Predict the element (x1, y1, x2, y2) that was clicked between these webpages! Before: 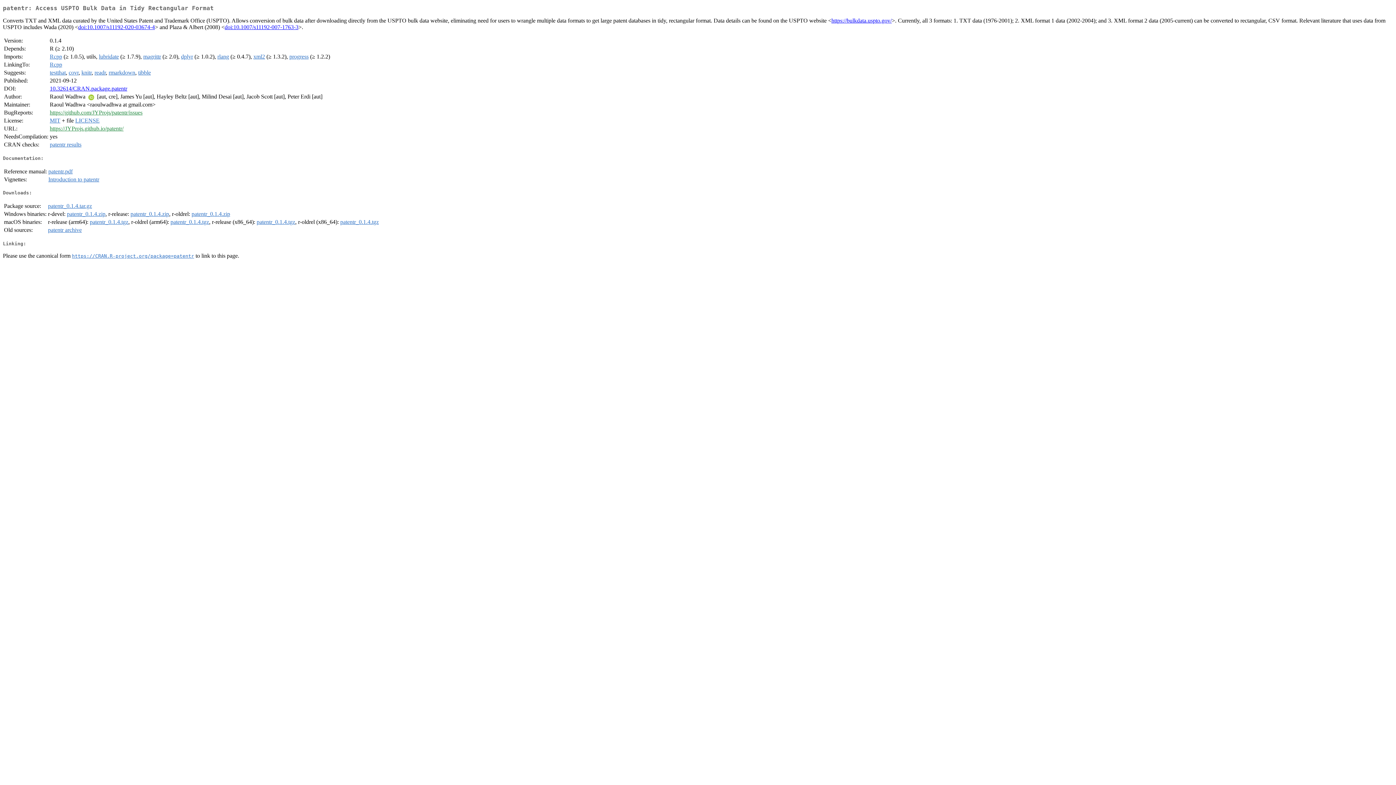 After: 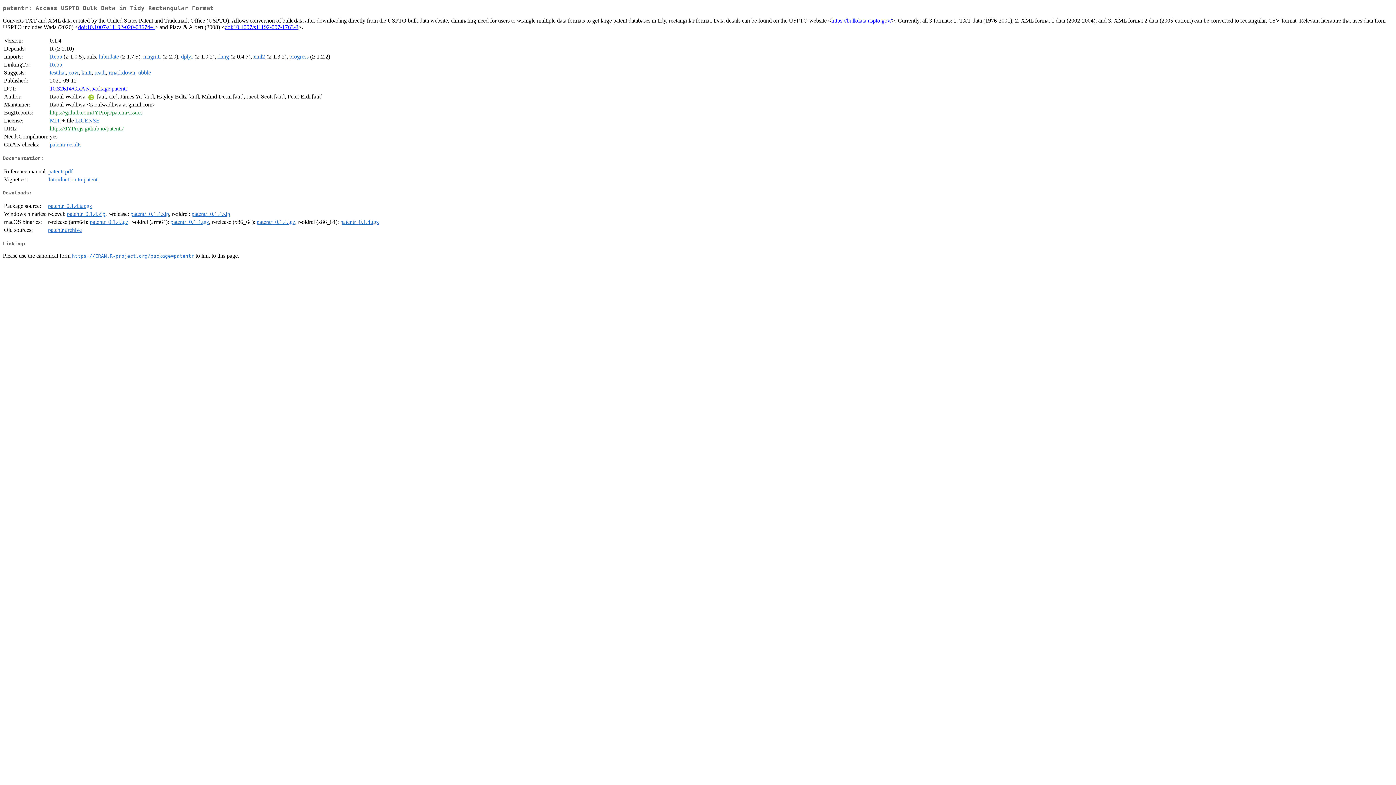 Action: label: LICENSE bbox: (75, 117, 99, 123)